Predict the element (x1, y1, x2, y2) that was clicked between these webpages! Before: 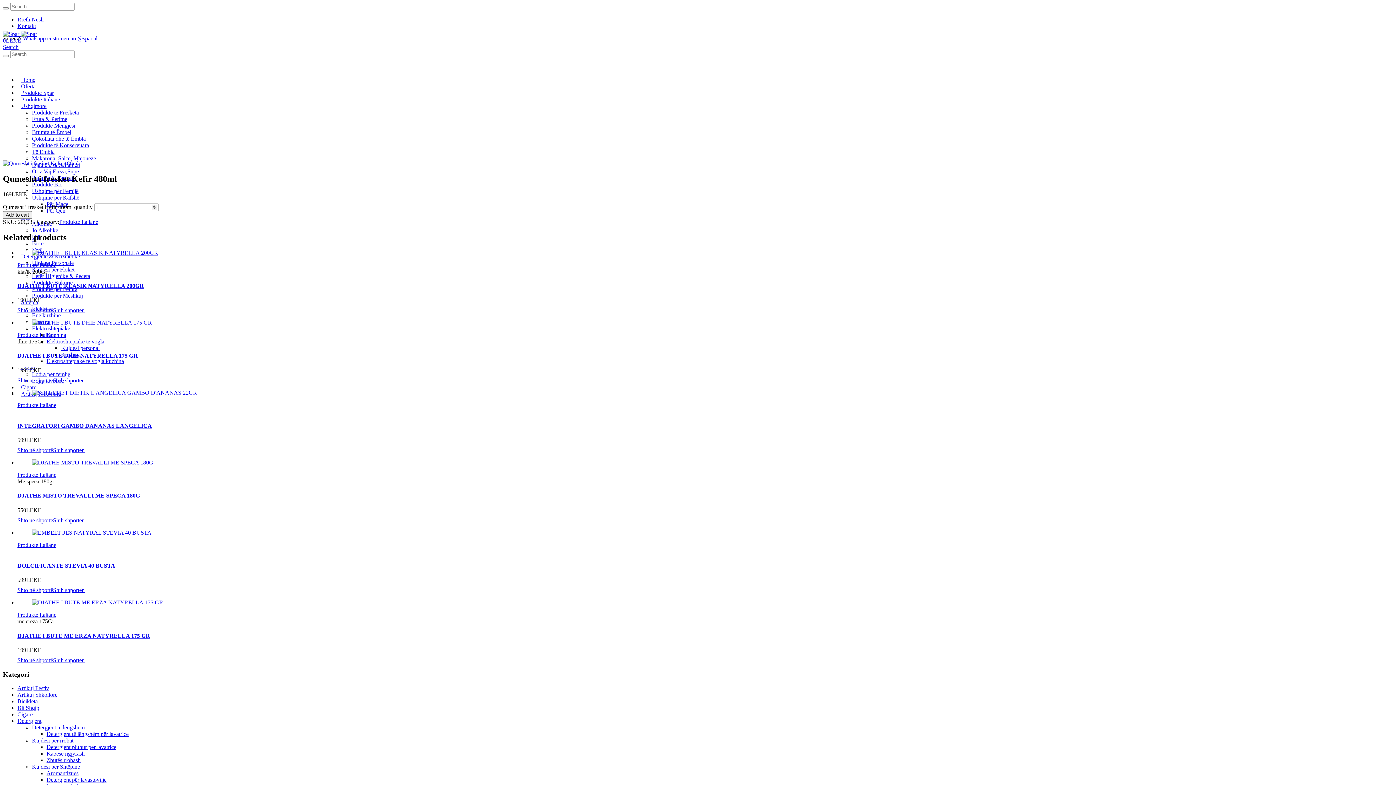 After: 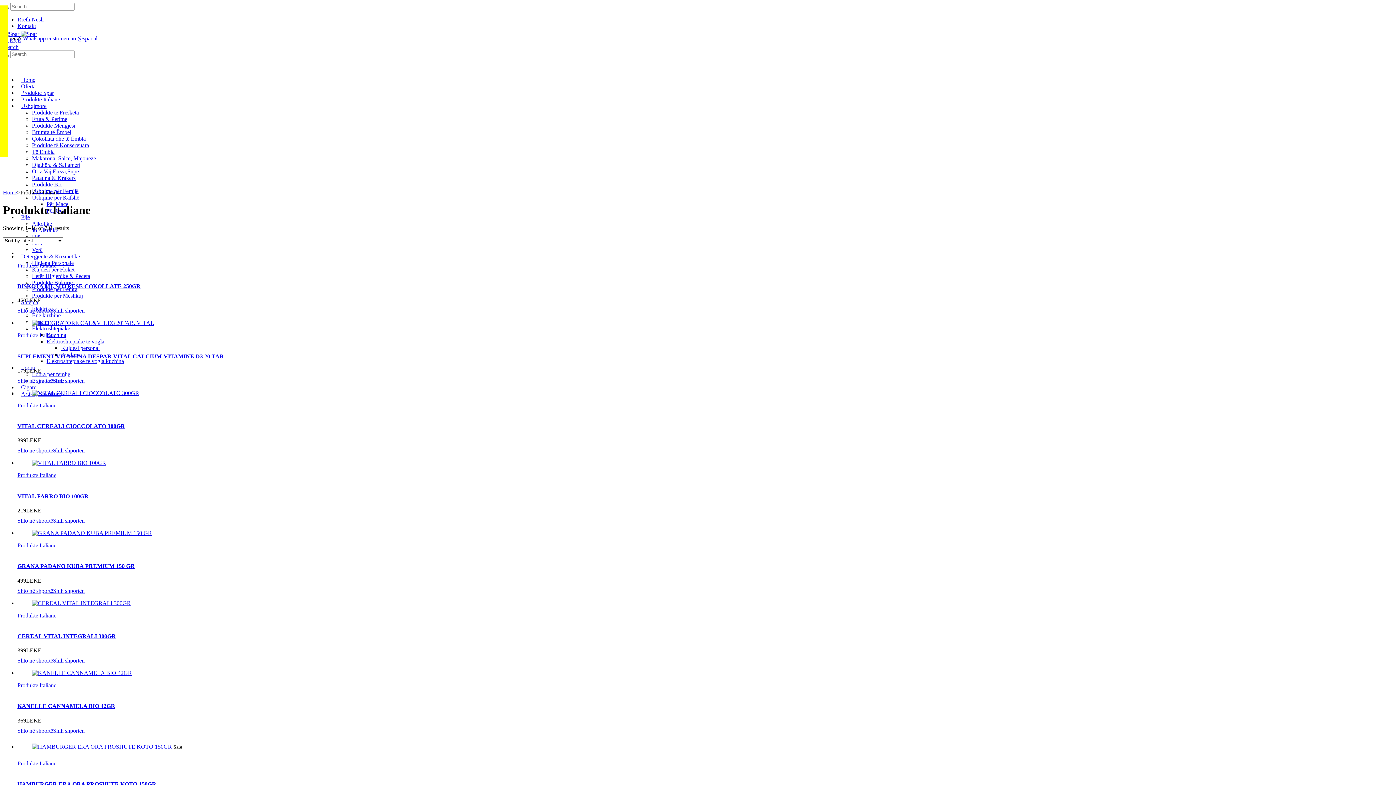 Action: bbox: (17, 542, 56, 548) label: Produkte Italiane